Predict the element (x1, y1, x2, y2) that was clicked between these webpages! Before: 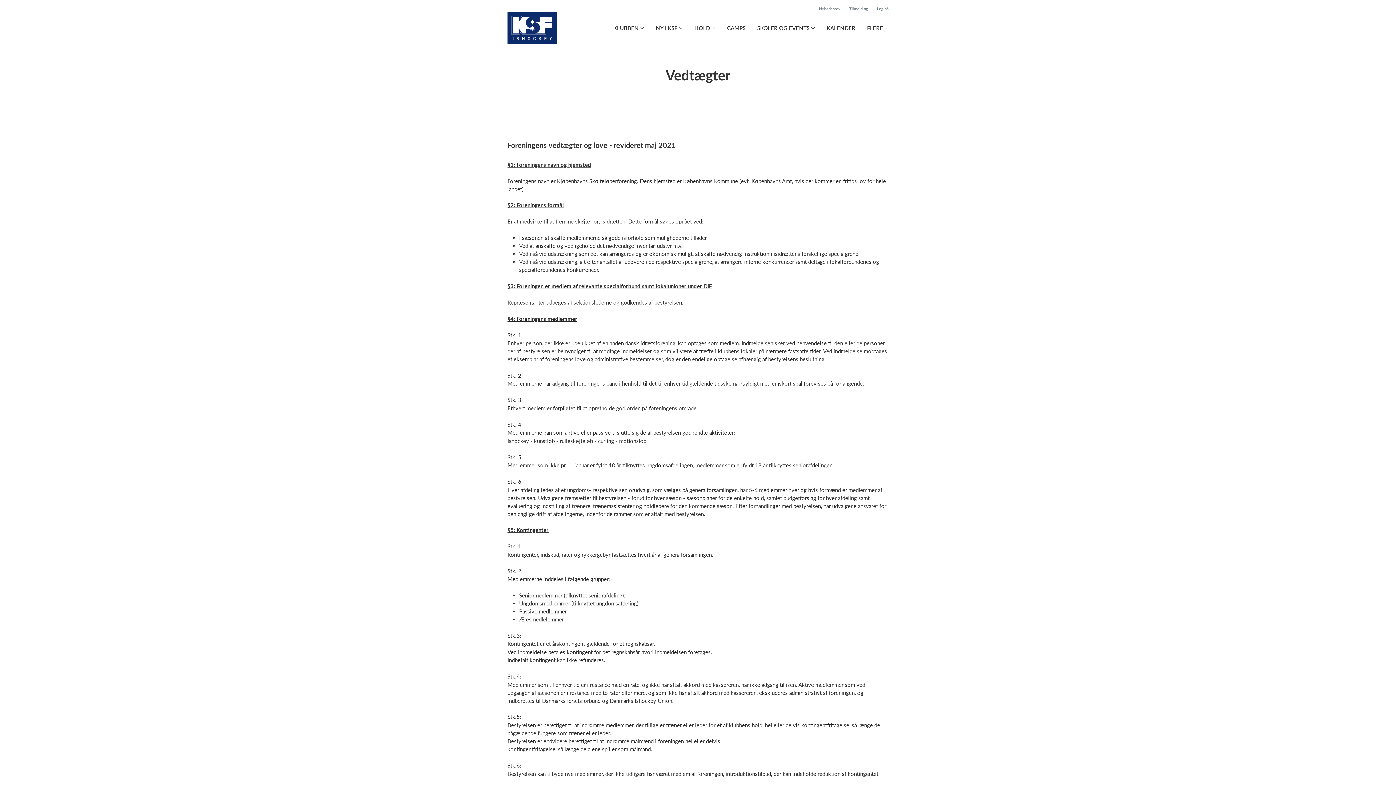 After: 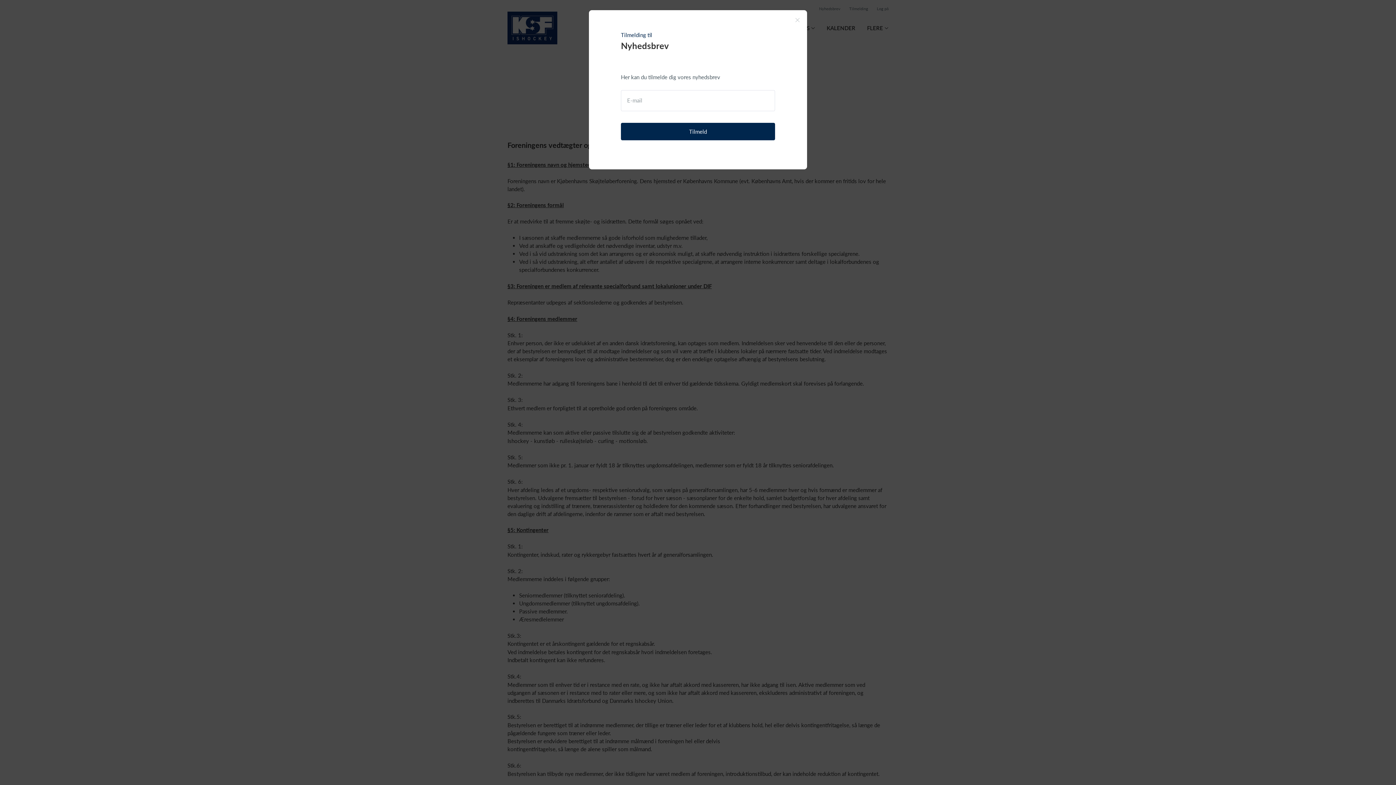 Action: bbox: (819, 5, 840, 11) label: Nyhedsbrev